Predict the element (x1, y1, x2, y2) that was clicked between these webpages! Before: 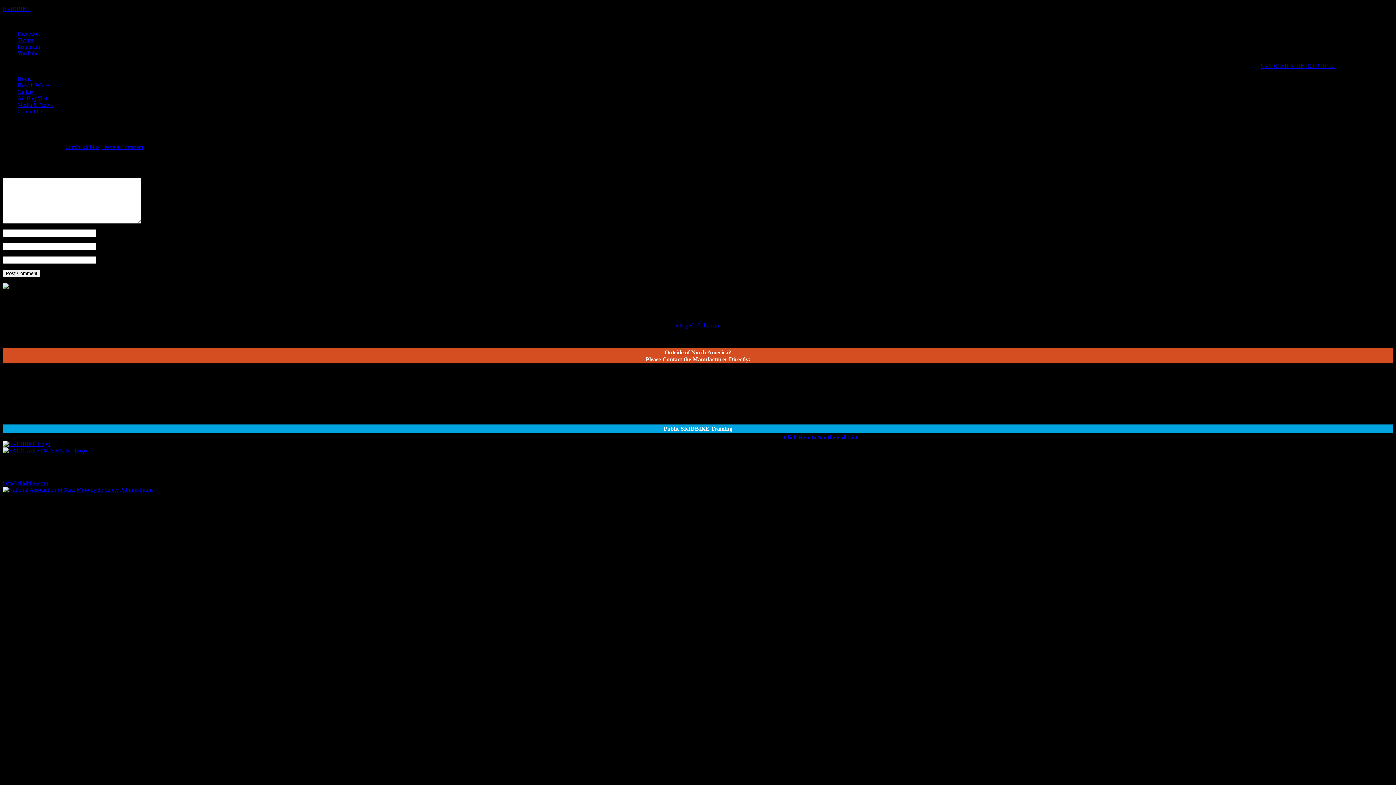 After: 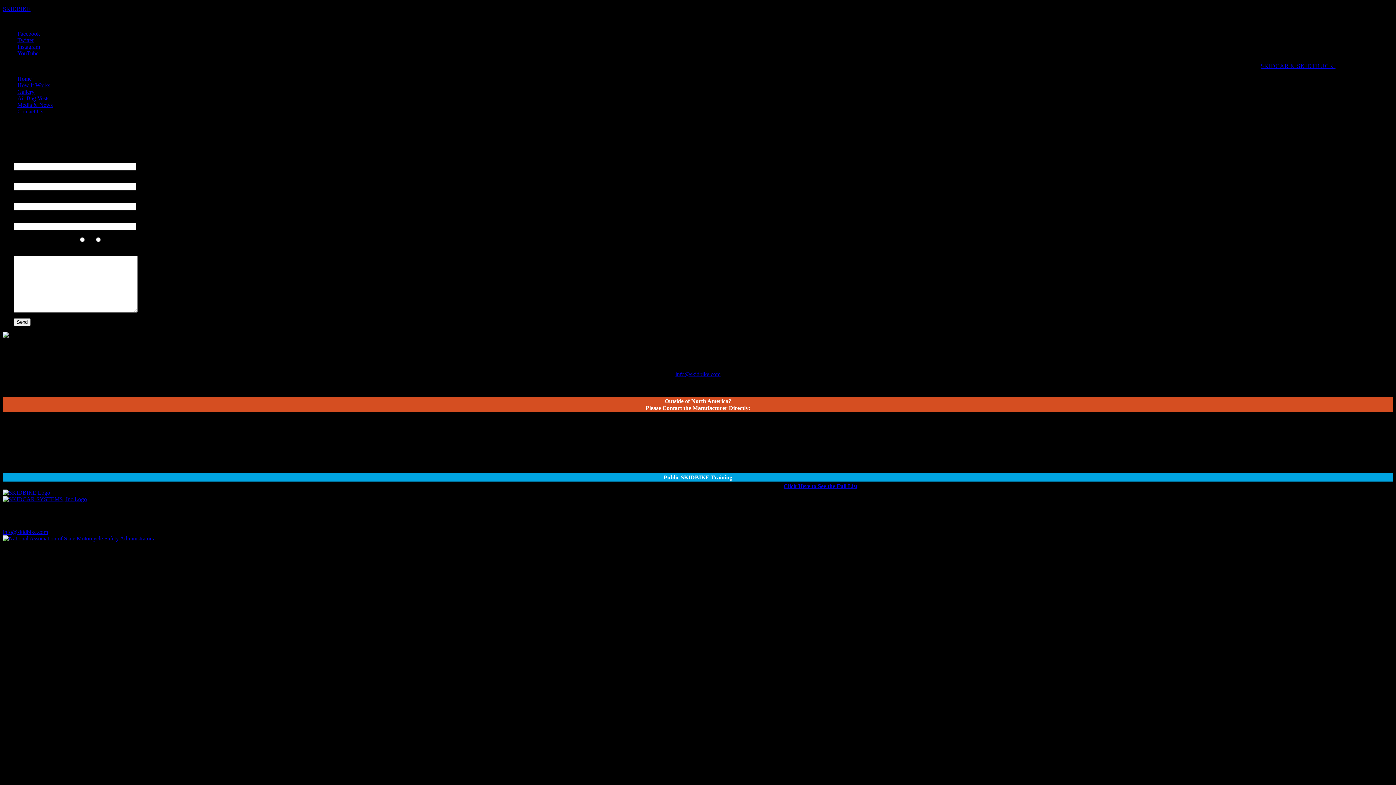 Action: bbox: (17, 108, 43, 114) label: Contact Us